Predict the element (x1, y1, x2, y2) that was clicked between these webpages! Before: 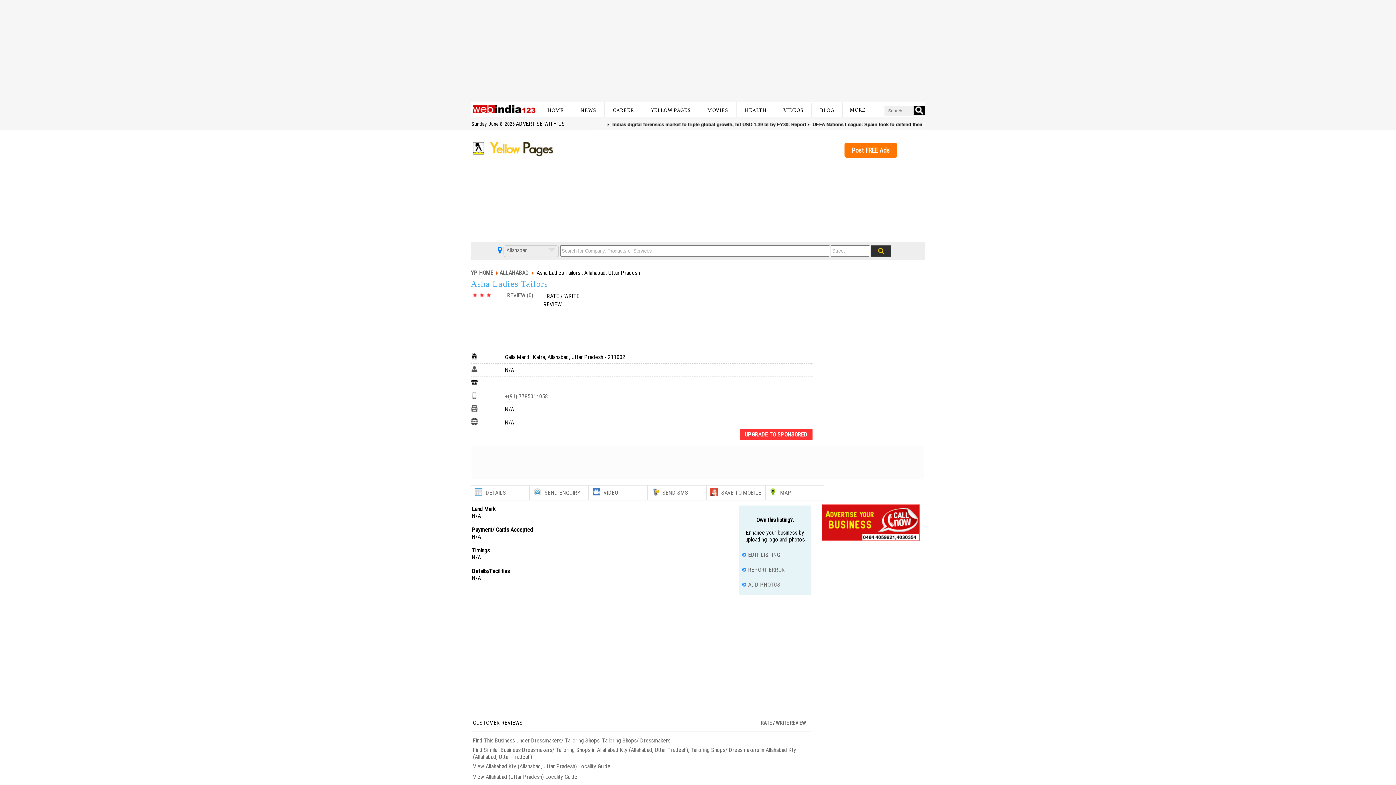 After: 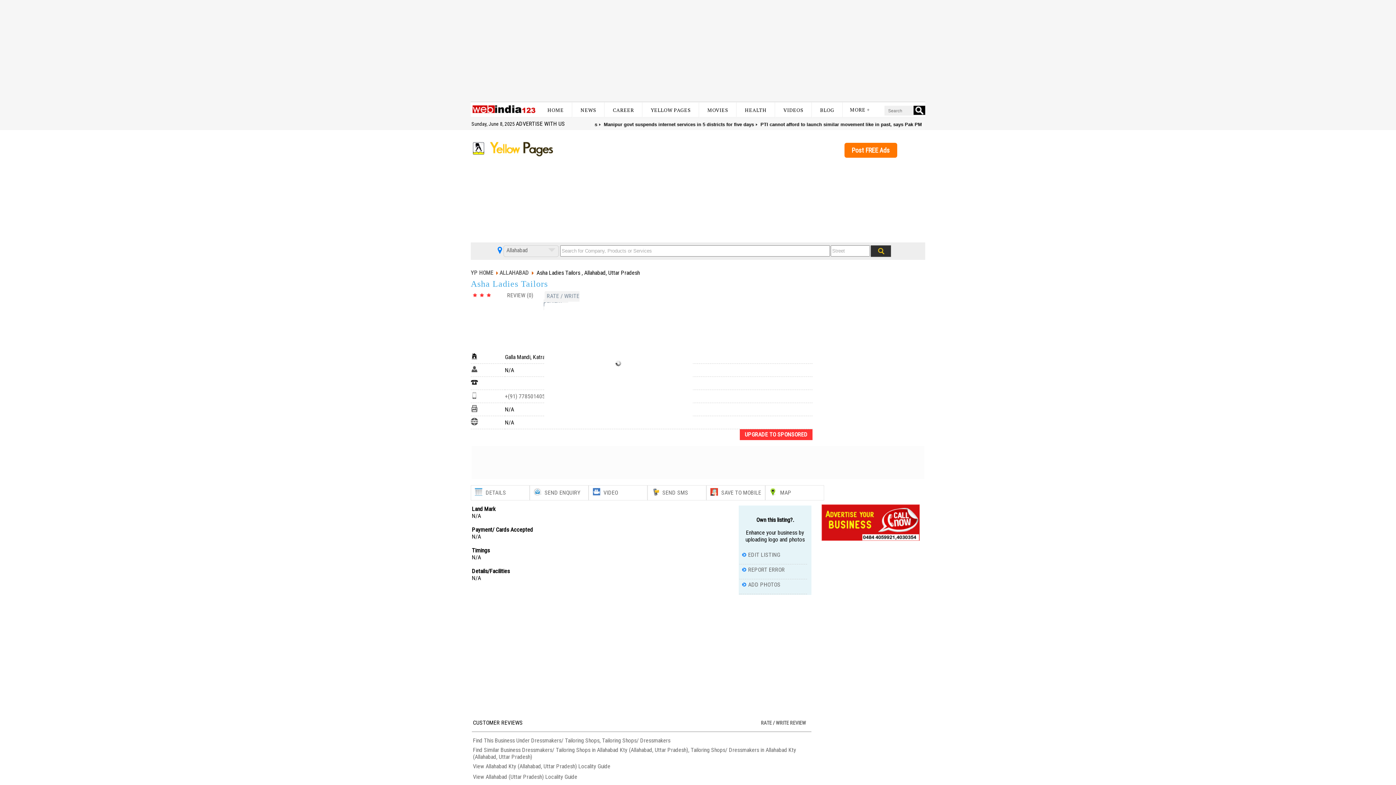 Action: bbox: (543, 291, 579, 310) label: RATE / WRITE REVIEW